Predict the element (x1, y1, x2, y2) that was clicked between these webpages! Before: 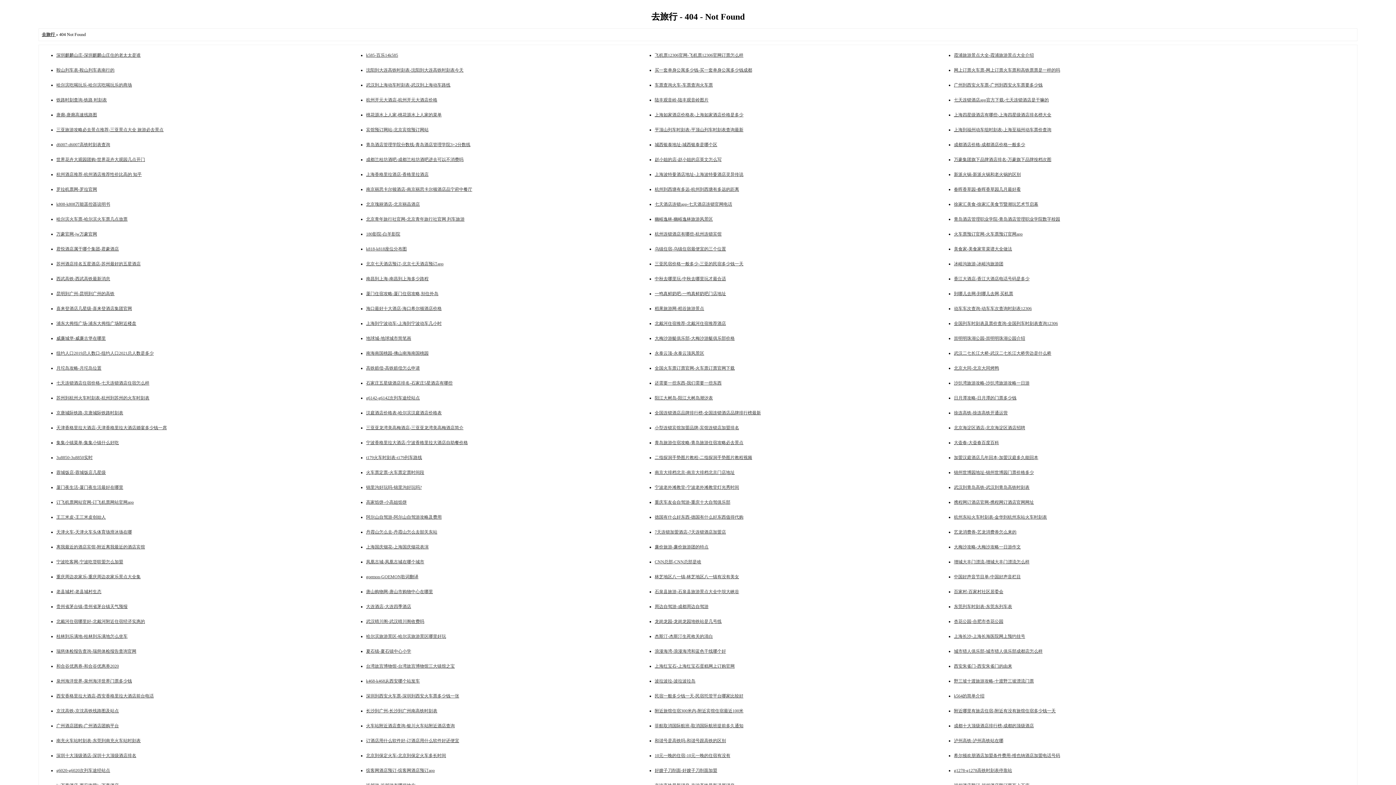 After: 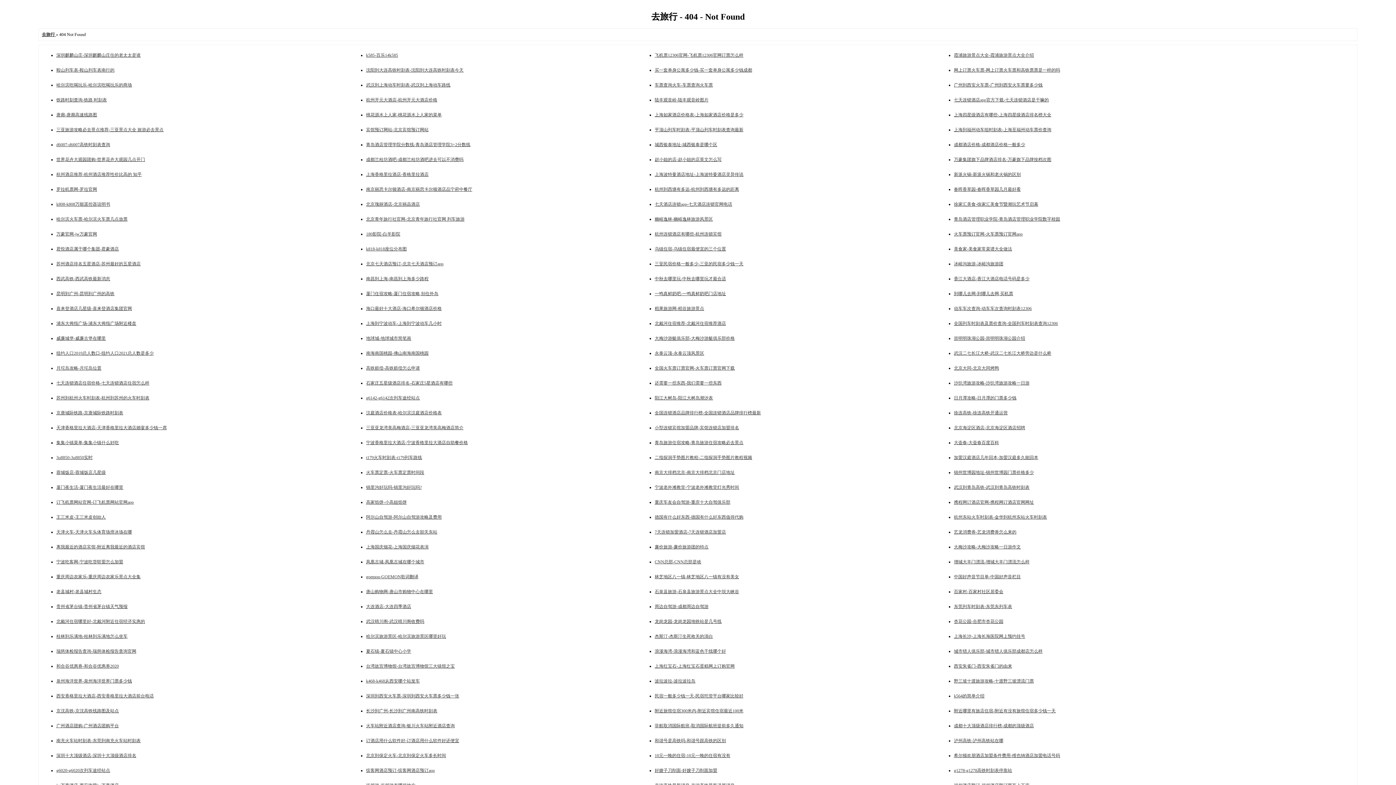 Action: label: 西安香格里拉大酒店-西安香格里拉大酒店前台电话 bbox: (56, 693, 153, 698)